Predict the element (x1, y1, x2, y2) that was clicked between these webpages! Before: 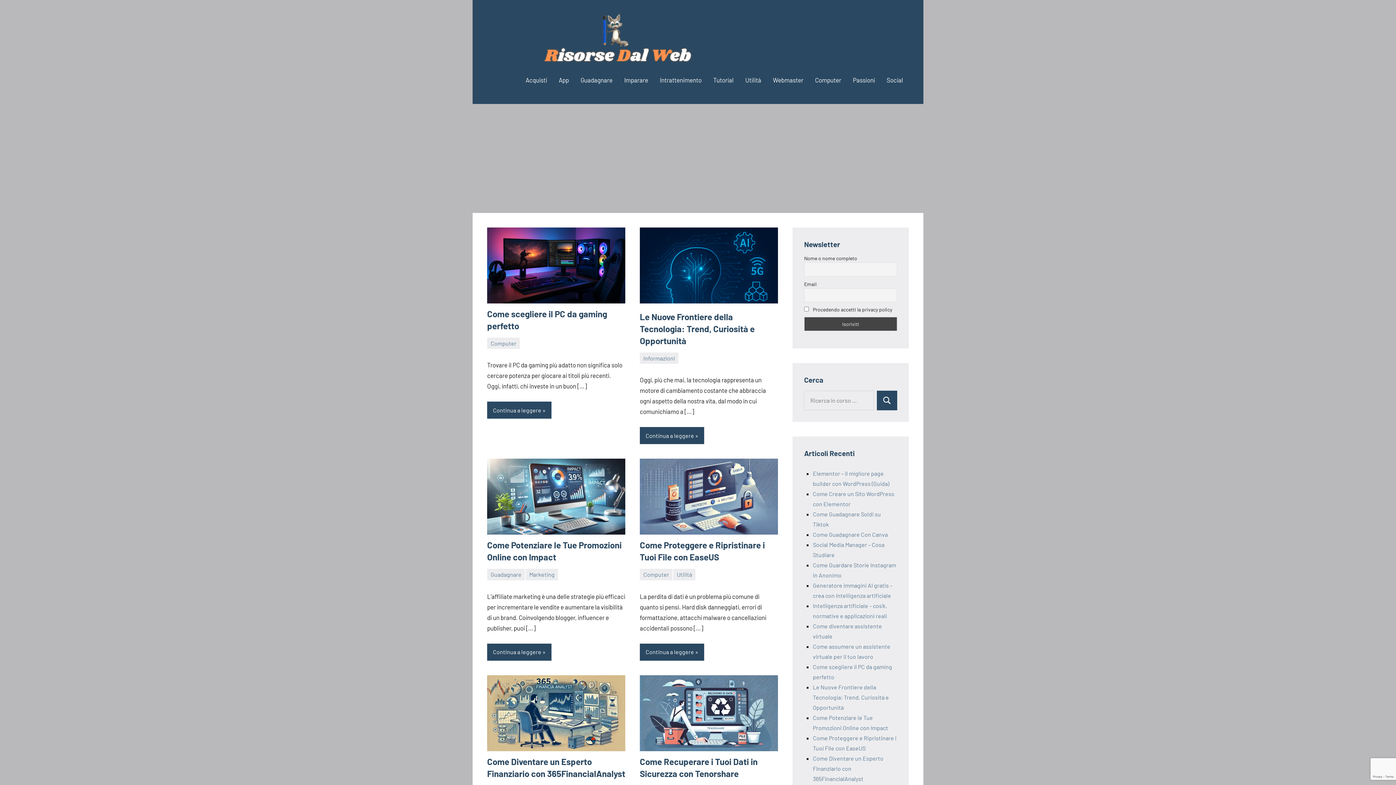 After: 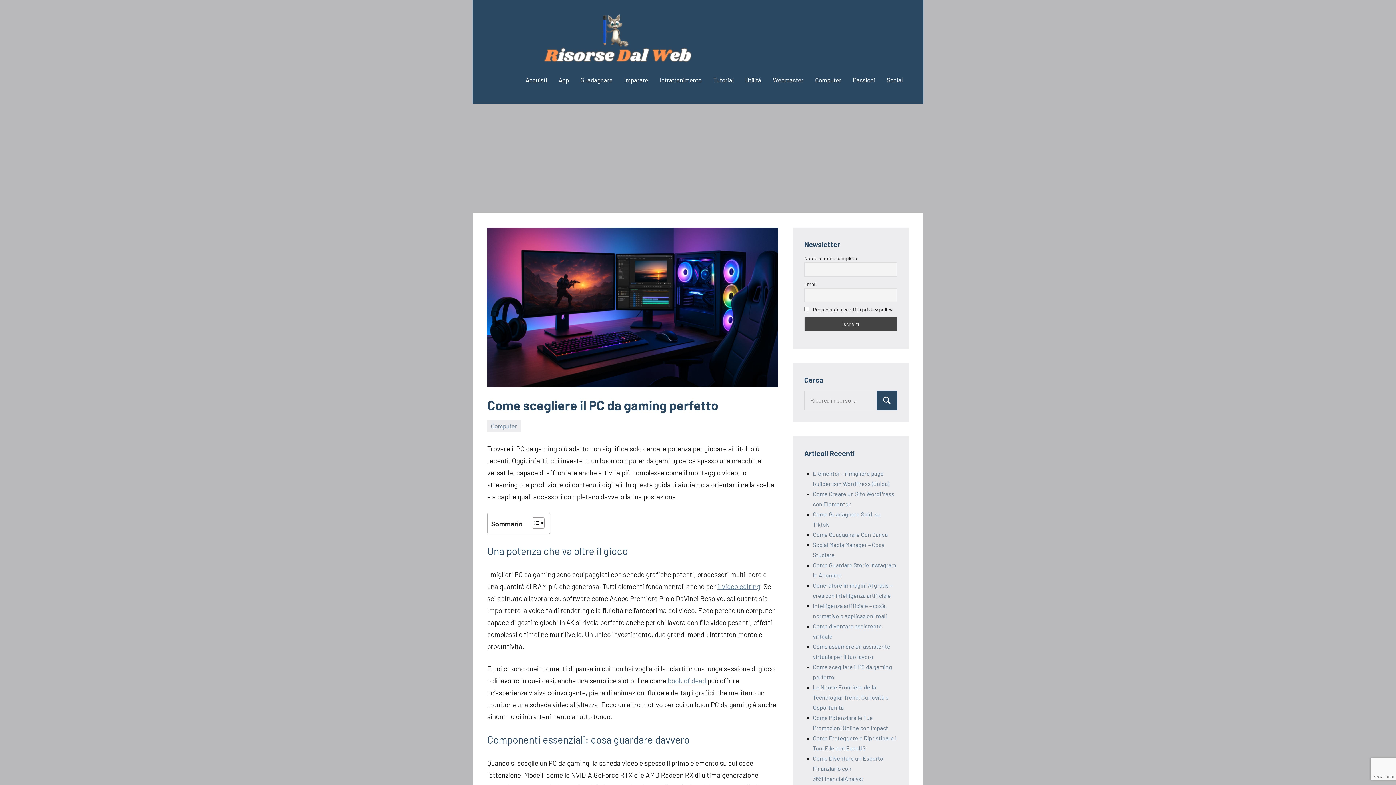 Action: label: Continua a leggere bbox: (487, 401, 551, 419)